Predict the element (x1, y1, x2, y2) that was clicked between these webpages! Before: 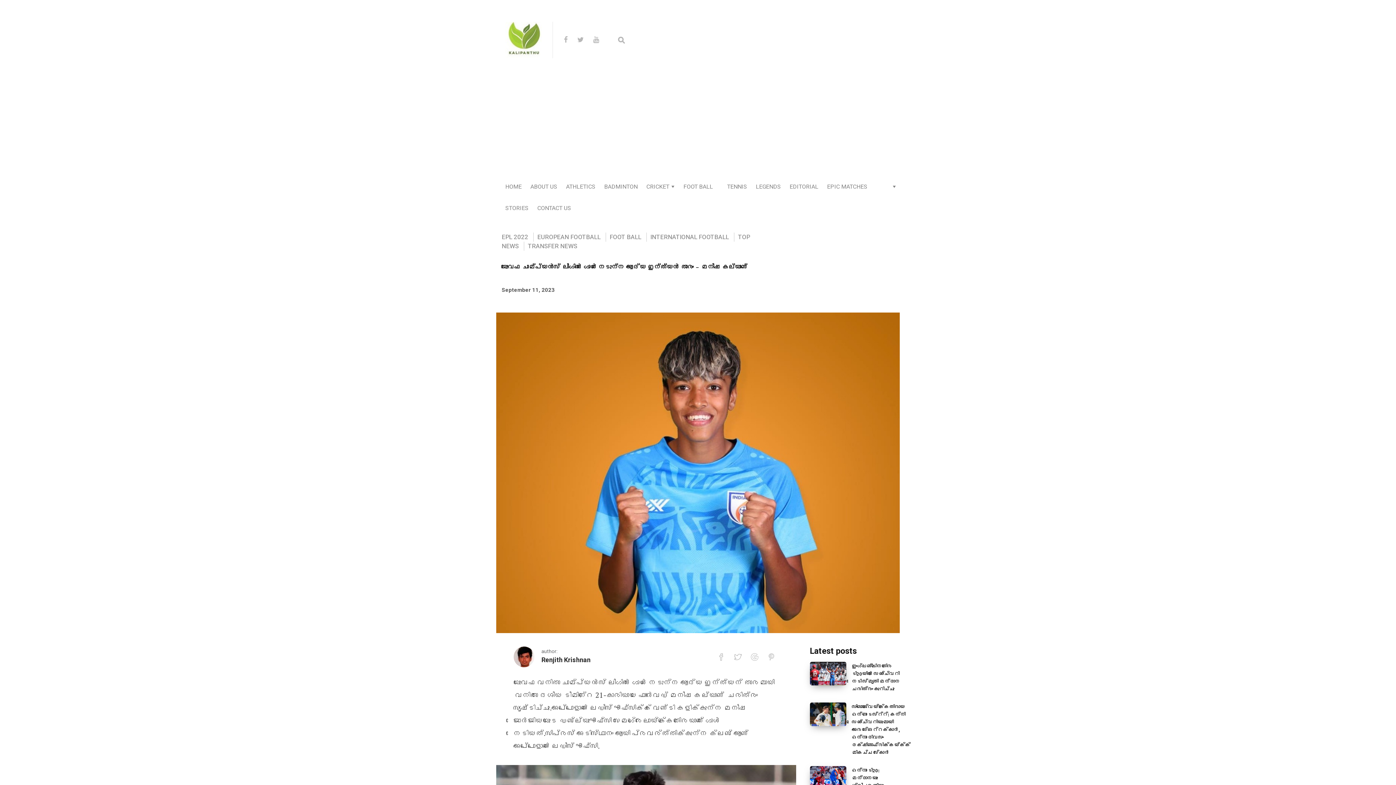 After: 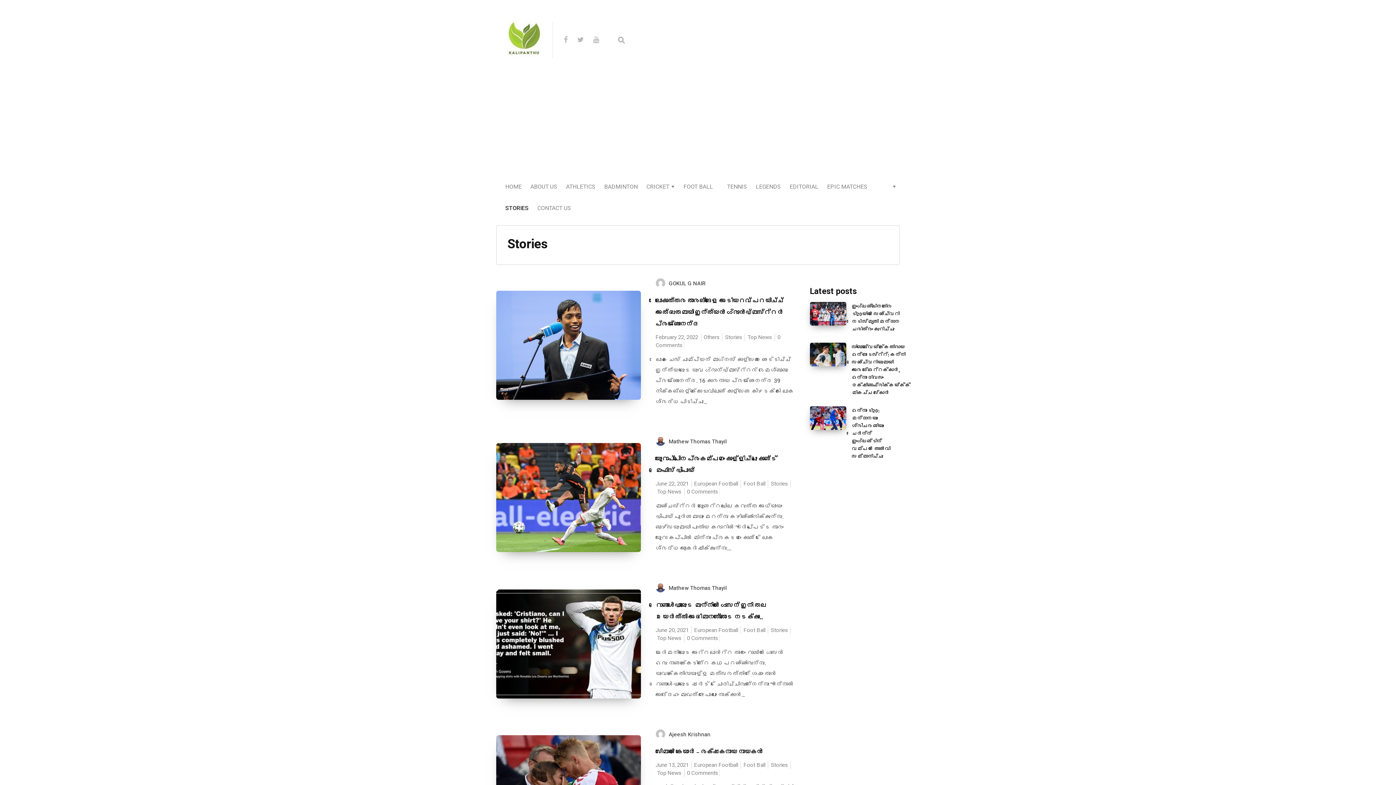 Action: bbox: (505, 204, 528, 212) label: STORIES